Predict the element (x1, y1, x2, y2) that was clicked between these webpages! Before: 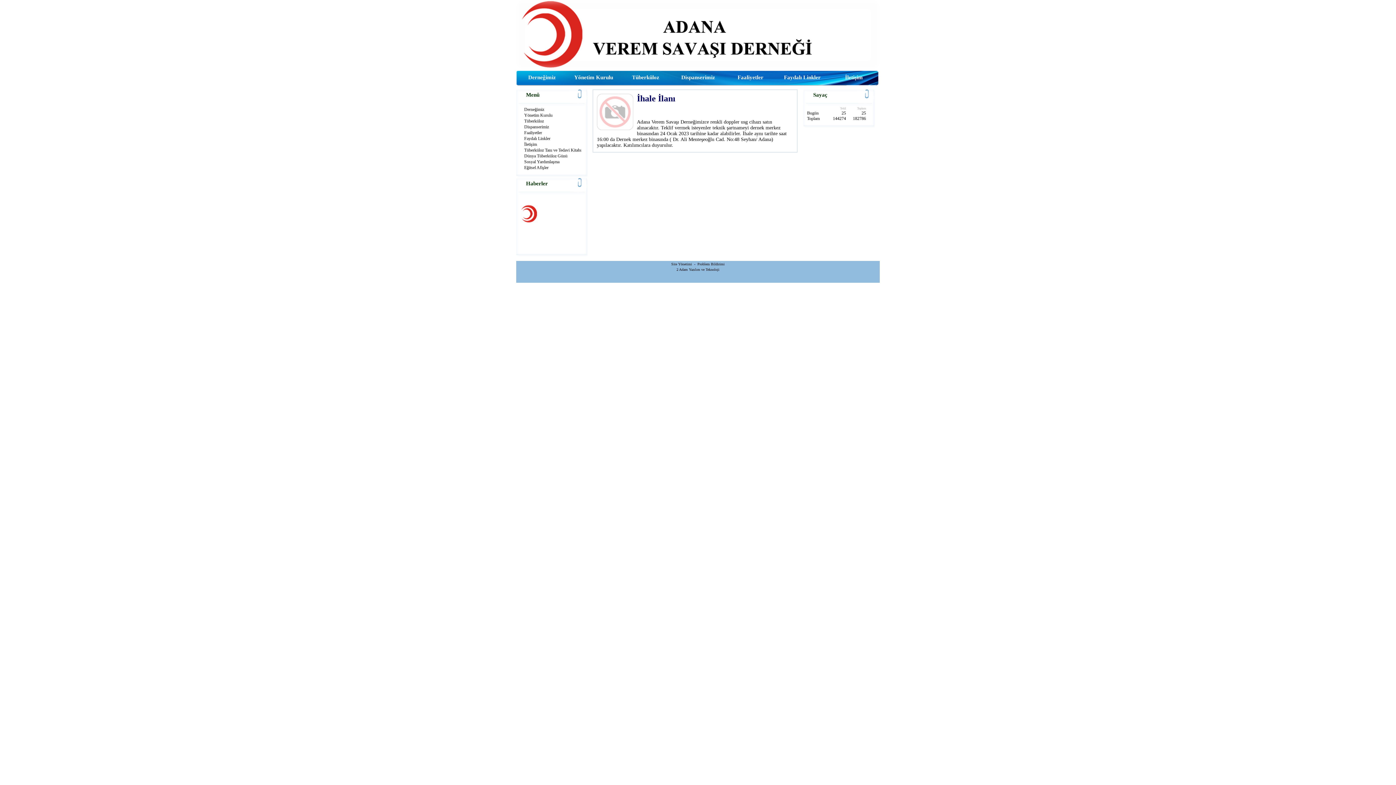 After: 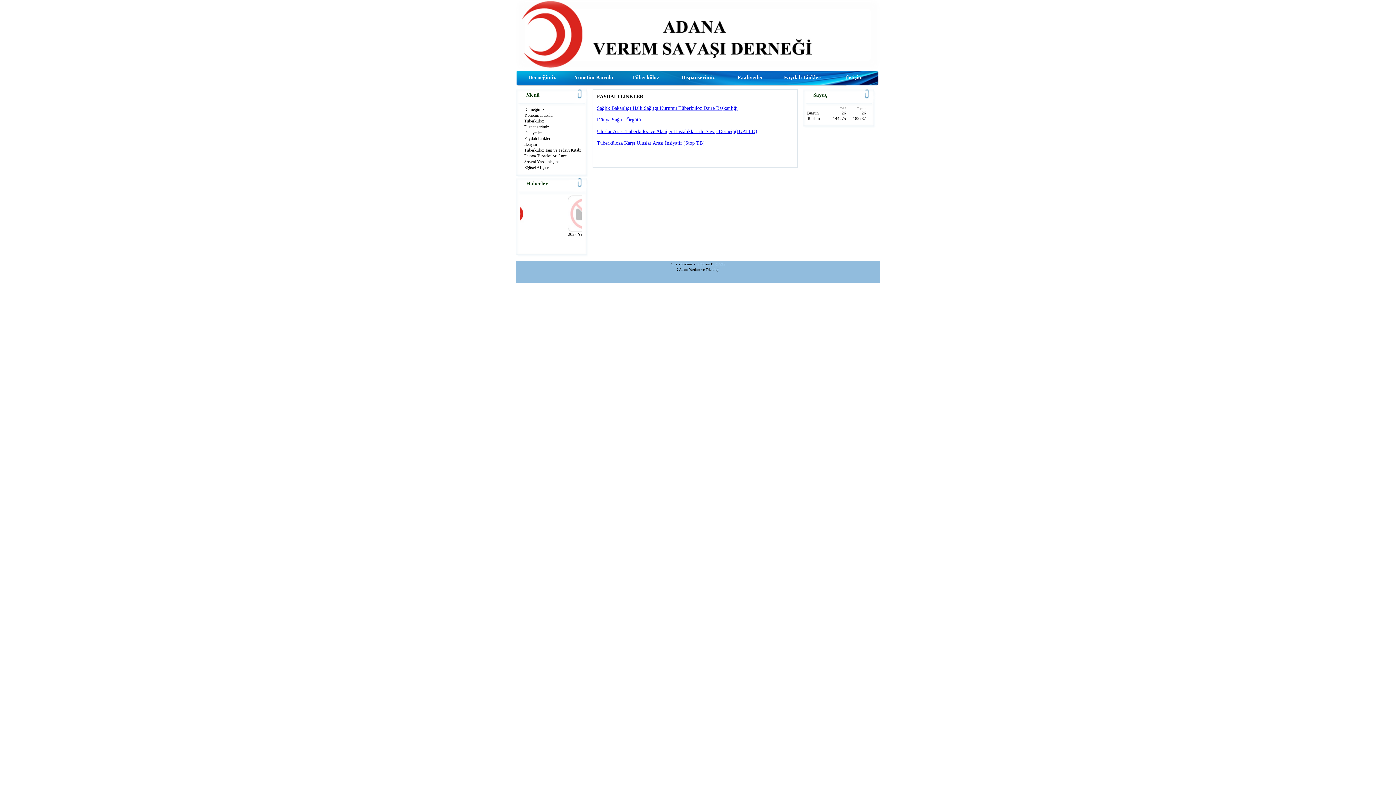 Action: label: Faydalı Linkler bbox: (520, 136, 590, 141)